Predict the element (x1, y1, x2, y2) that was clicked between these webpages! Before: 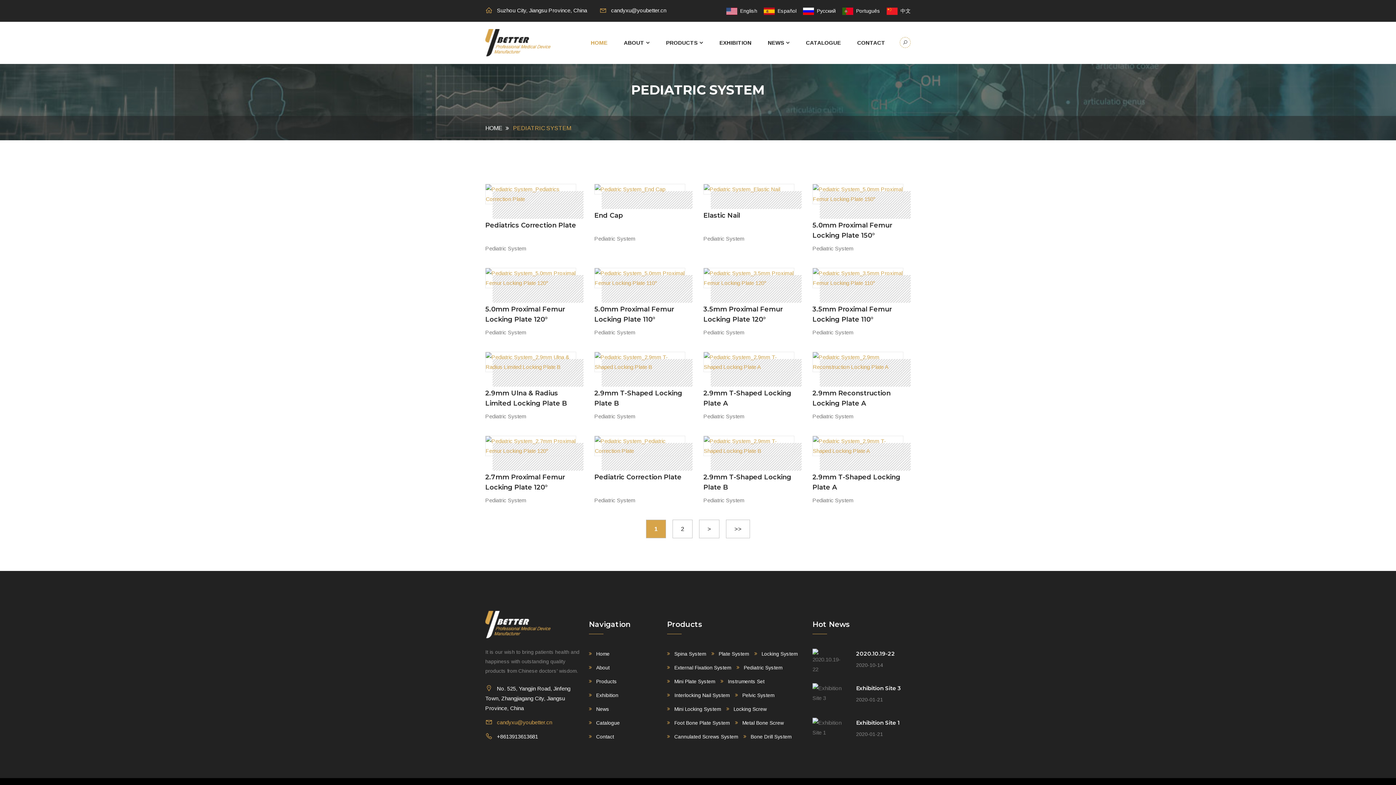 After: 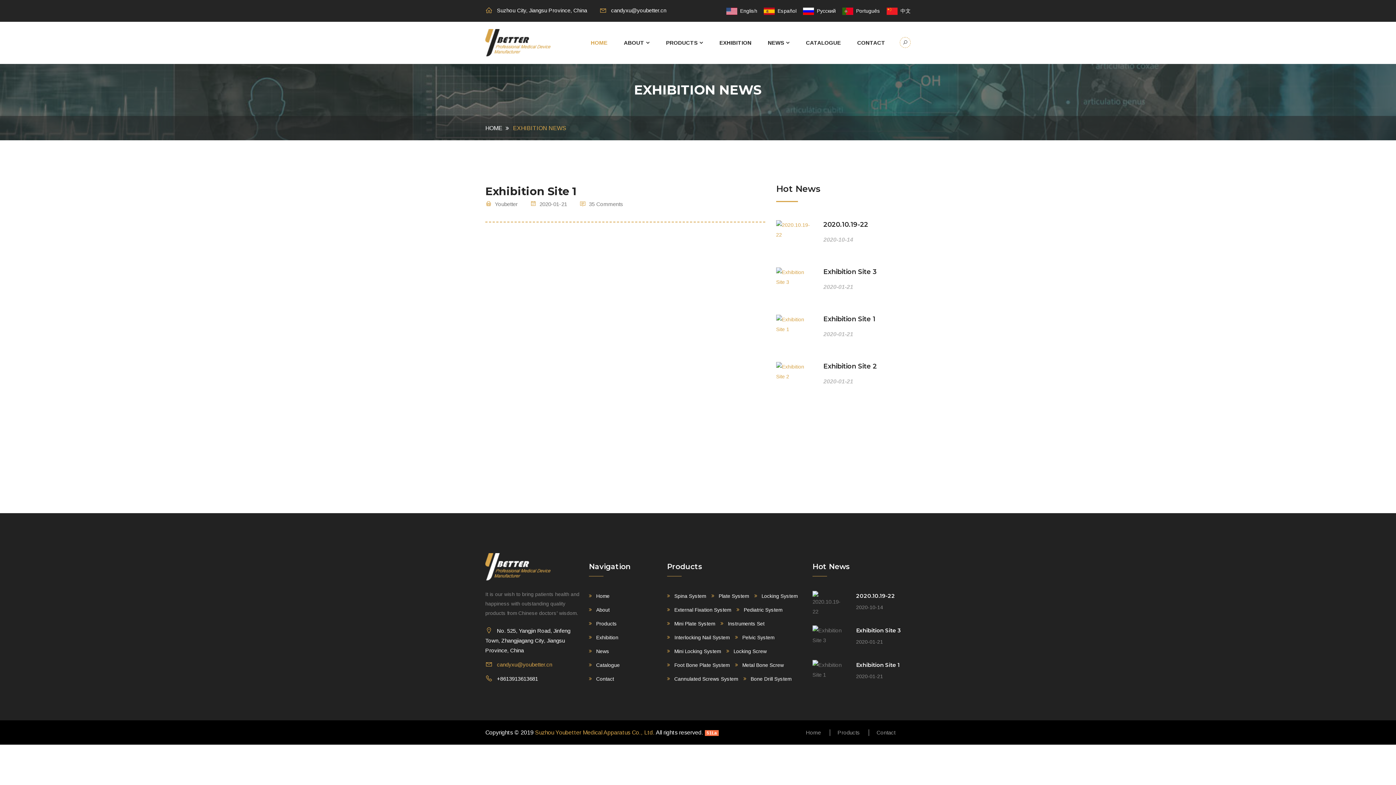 Action: label: Exhibition Site 1 bbox: (856, 719, 900, 726)